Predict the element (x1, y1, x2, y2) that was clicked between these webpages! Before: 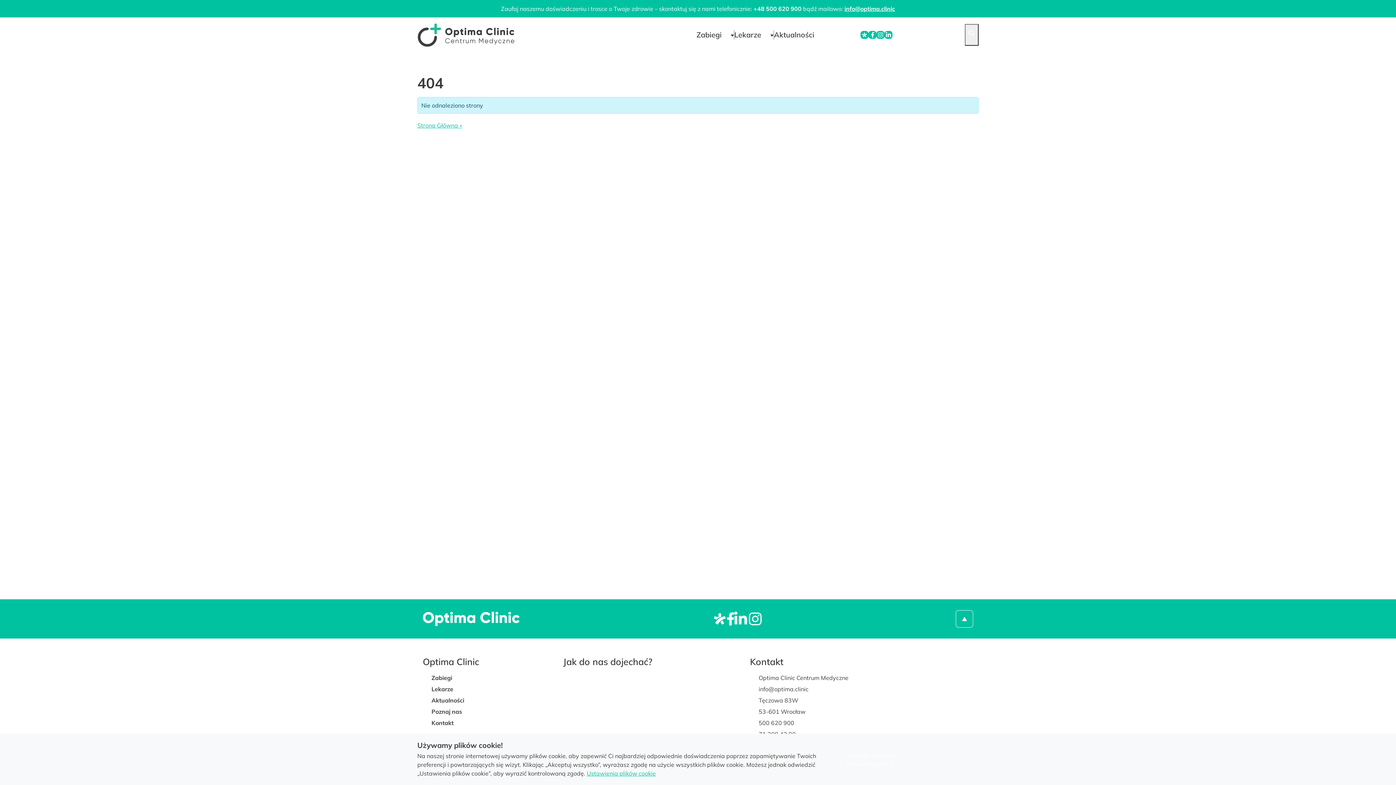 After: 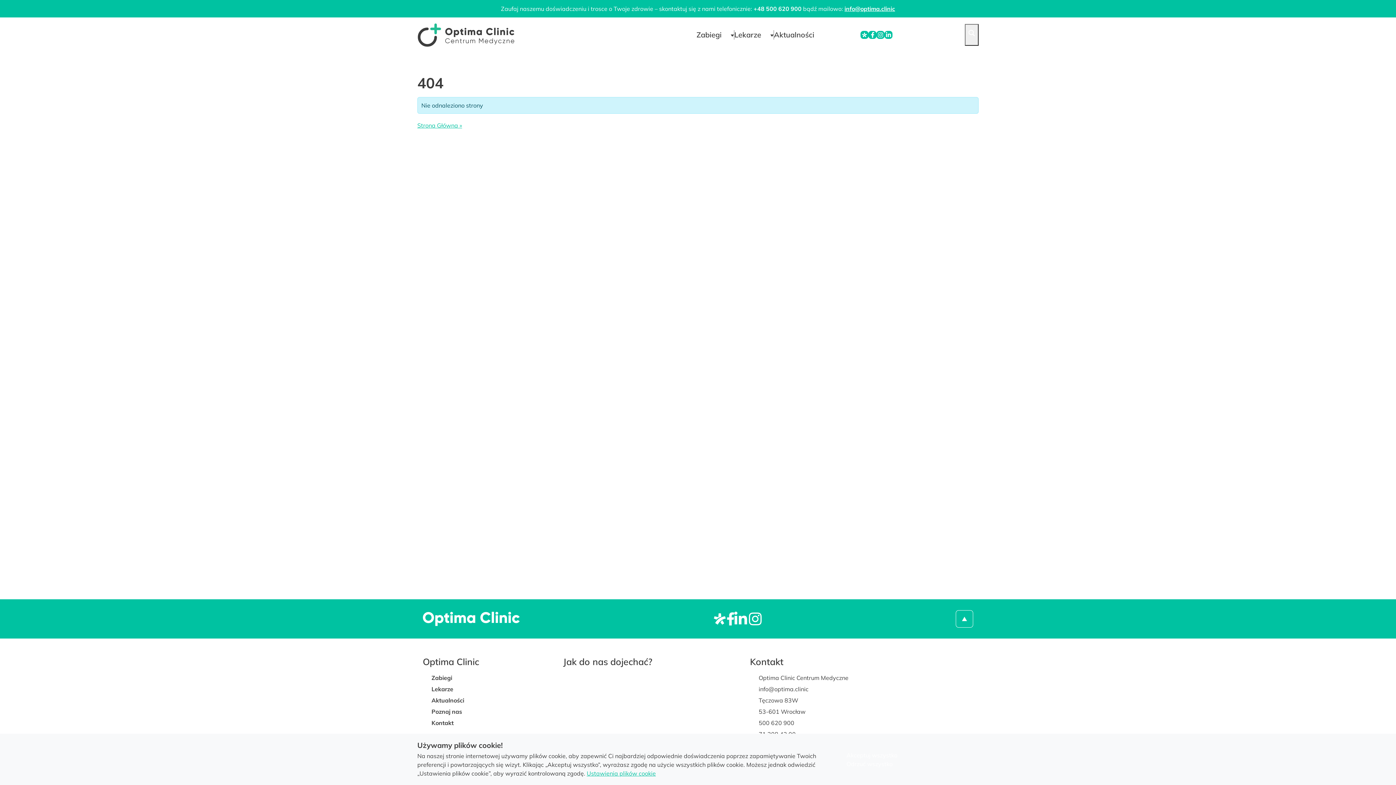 Action: bbox: (748, 612, 763, 626)